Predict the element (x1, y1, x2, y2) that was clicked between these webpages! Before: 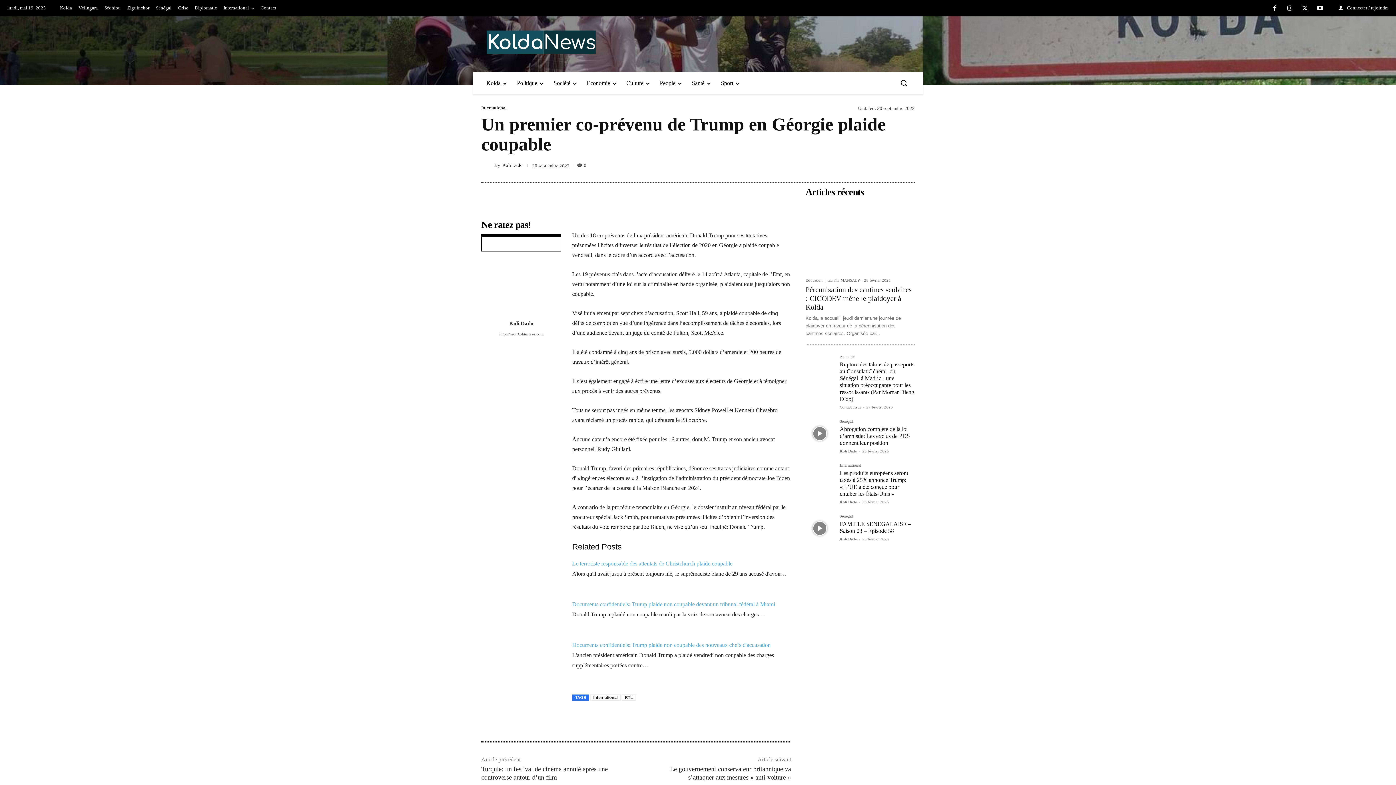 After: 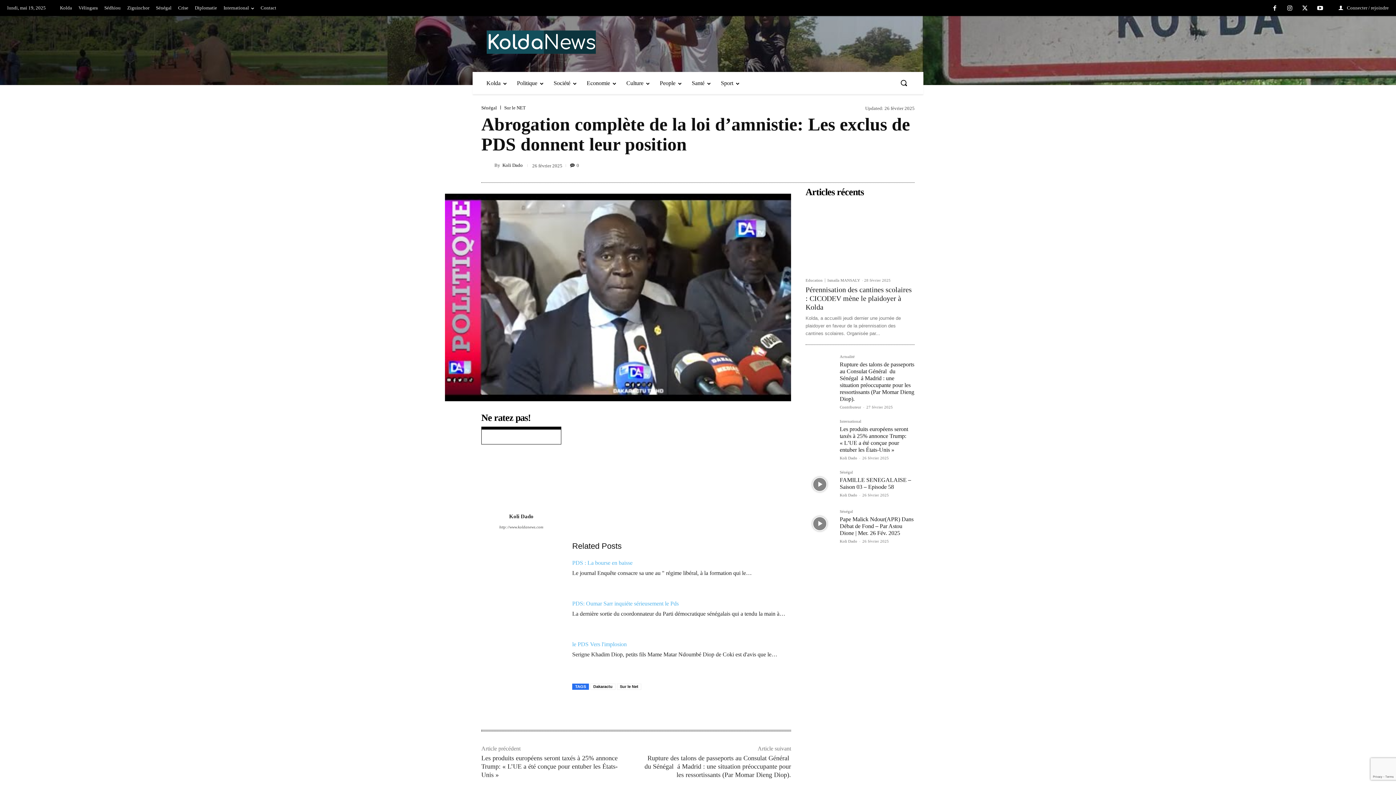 Action: bbox: (840, 426, 910, 446) label: Abrogation complète de la loi d’amnistie: Les exclus de PDS donnent leur position